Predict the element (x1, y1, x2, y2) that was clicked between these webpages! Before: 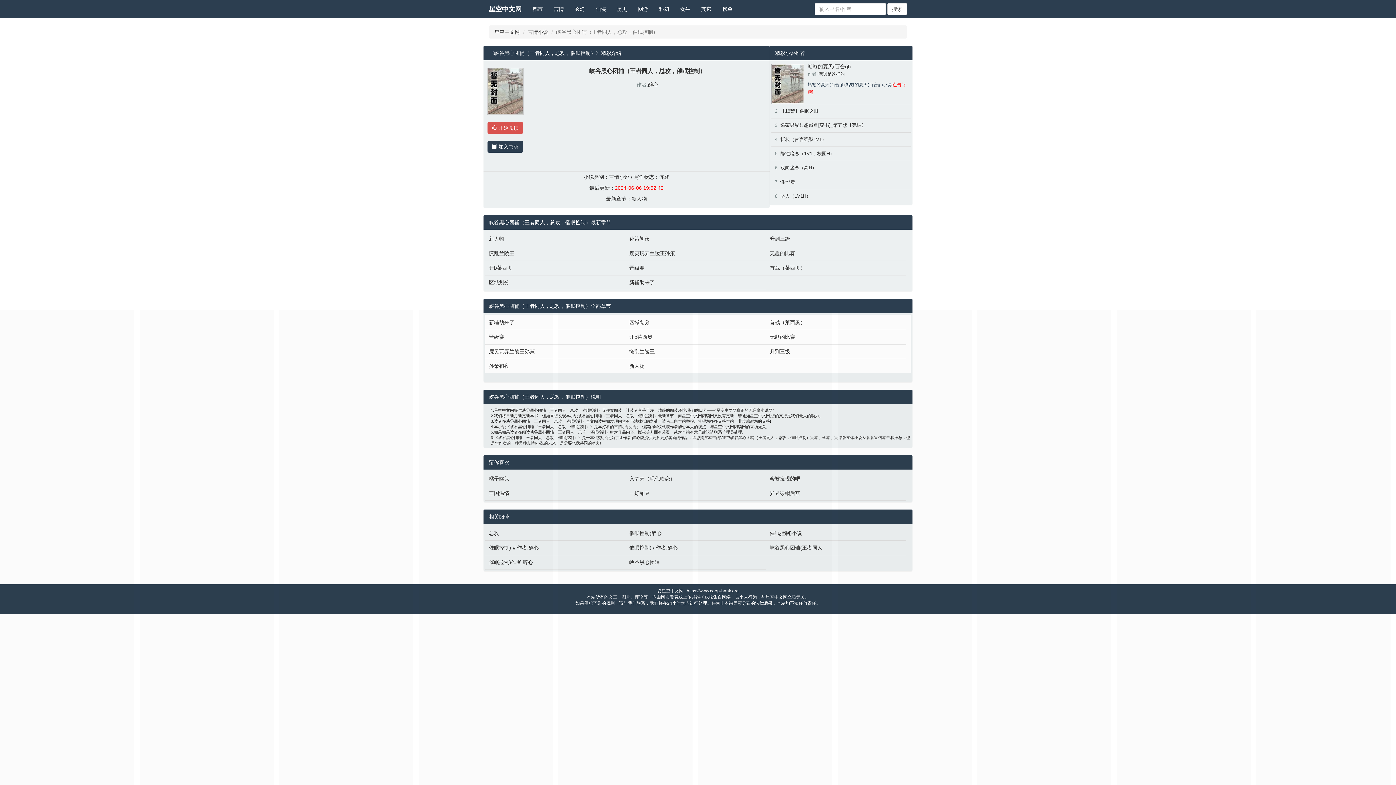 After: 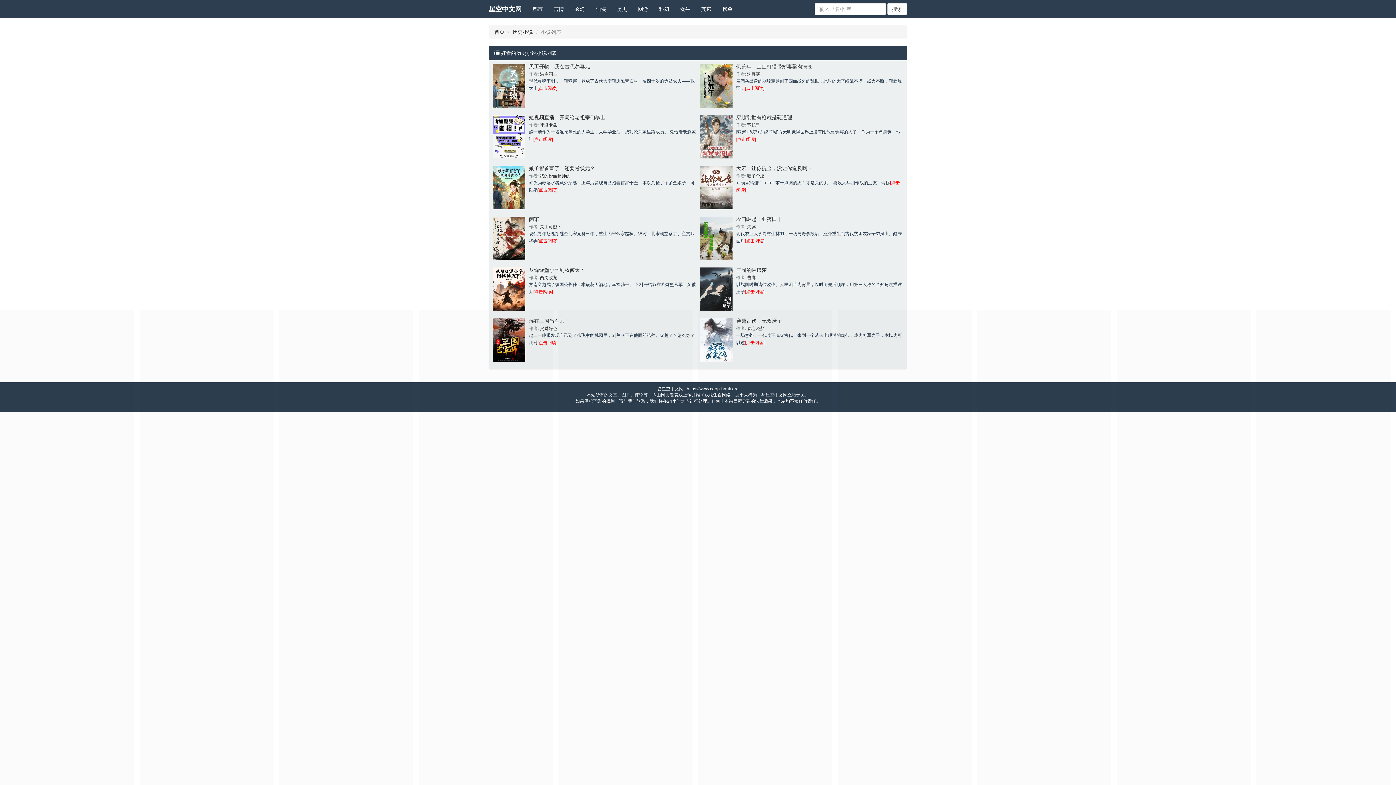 Action: bbox: (611, 0, 632, 18) label: 历史